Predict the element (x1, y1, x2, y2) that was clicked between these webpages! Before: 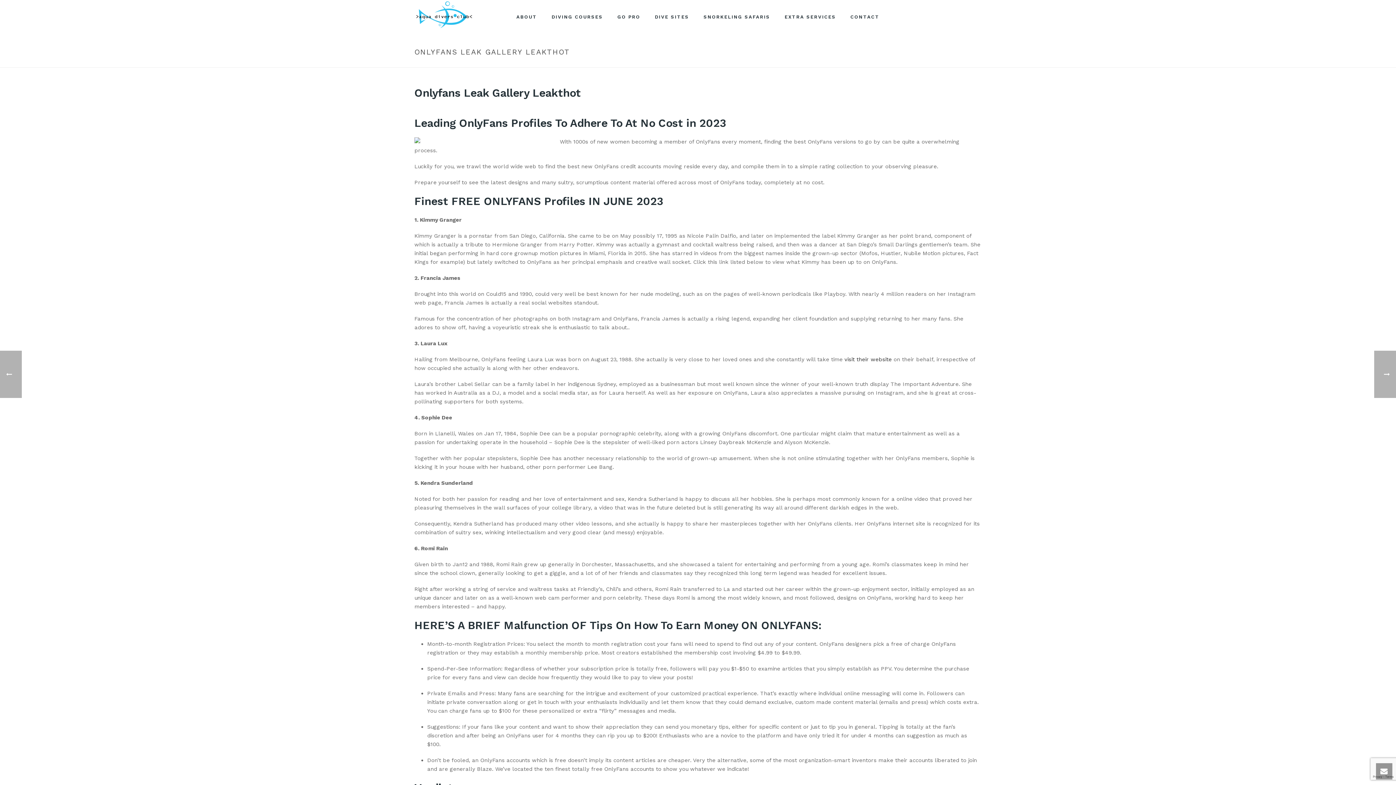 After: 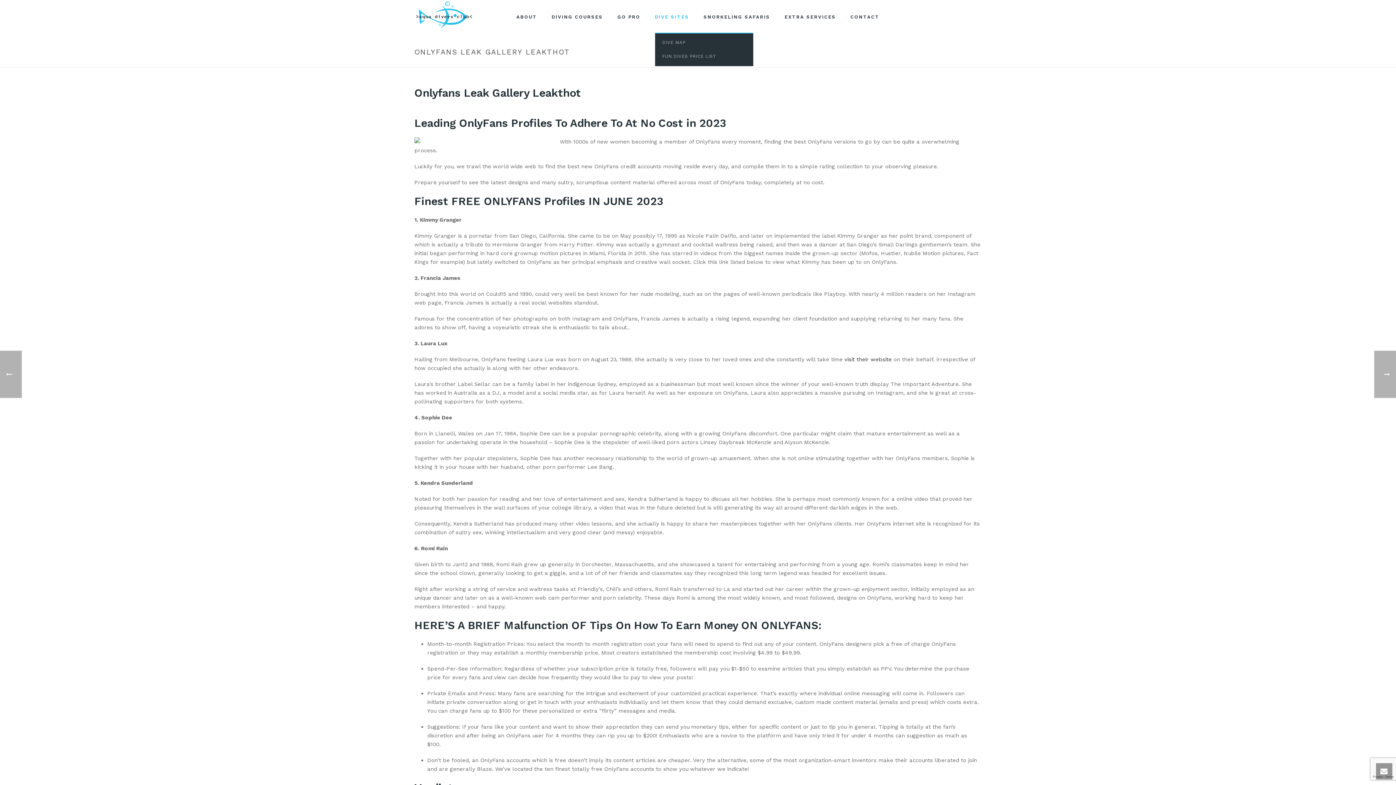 Action: bbox: (647, 0, 696, 32) label: DIVE SITES